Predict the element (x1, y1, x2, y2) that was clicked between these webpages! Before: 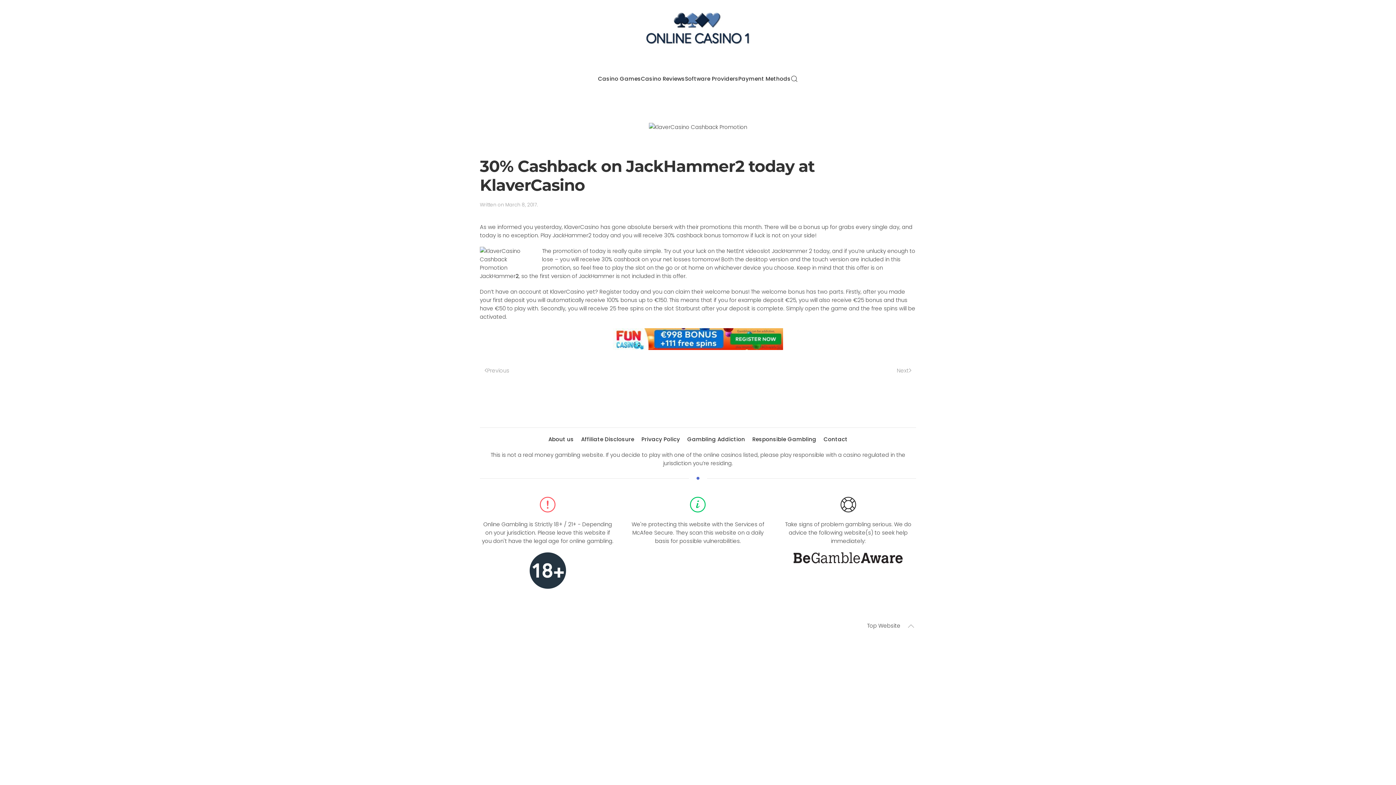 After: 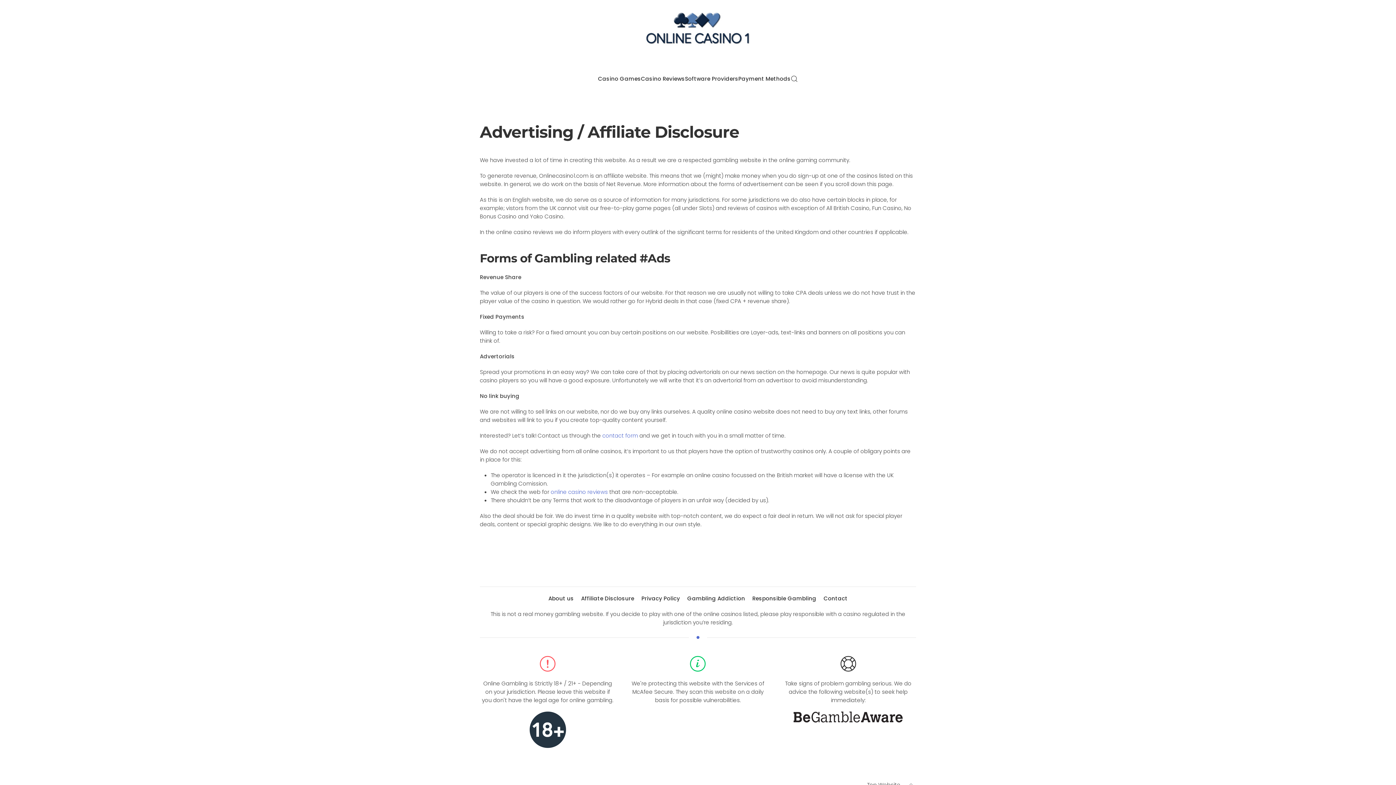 Action: bbox: (581, 435, 634, 443) label: Affiliate Disclosure